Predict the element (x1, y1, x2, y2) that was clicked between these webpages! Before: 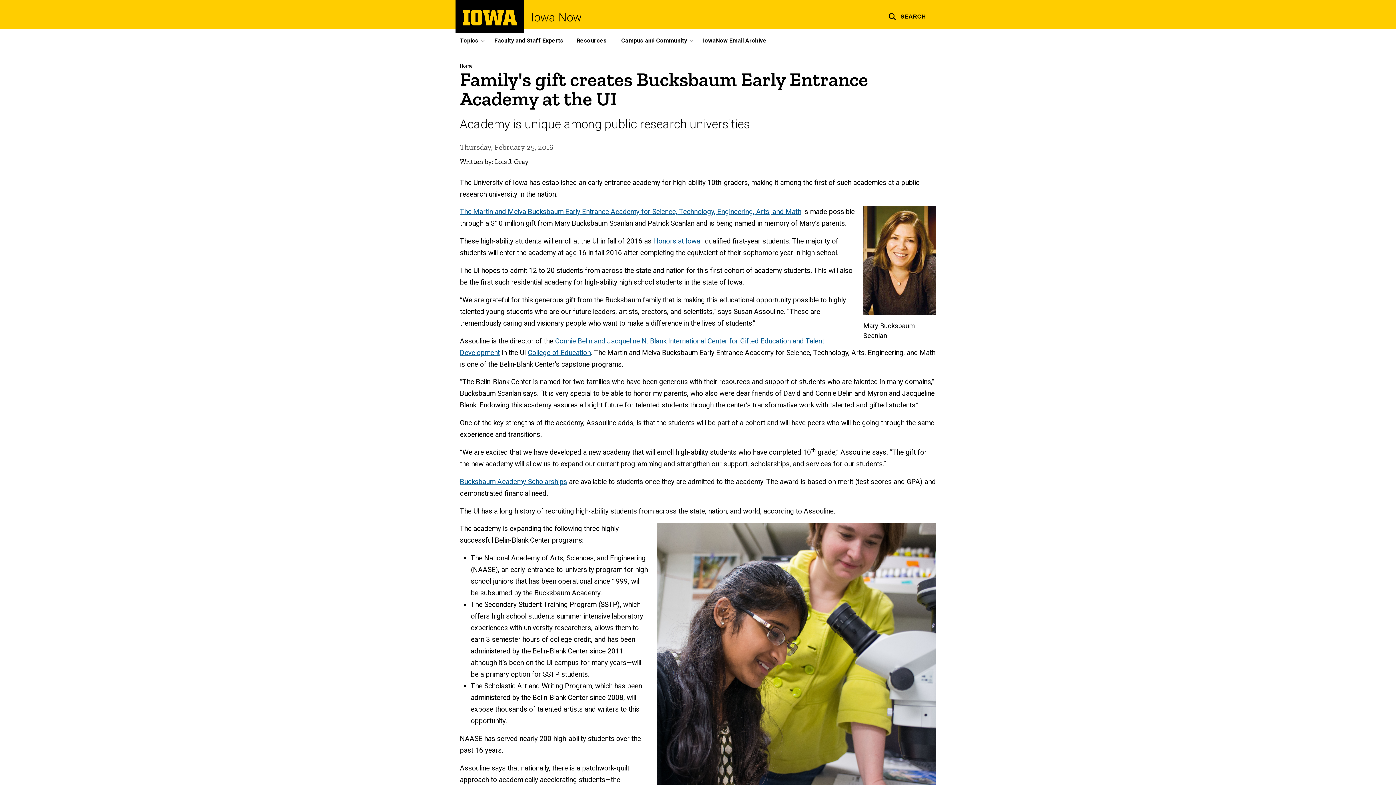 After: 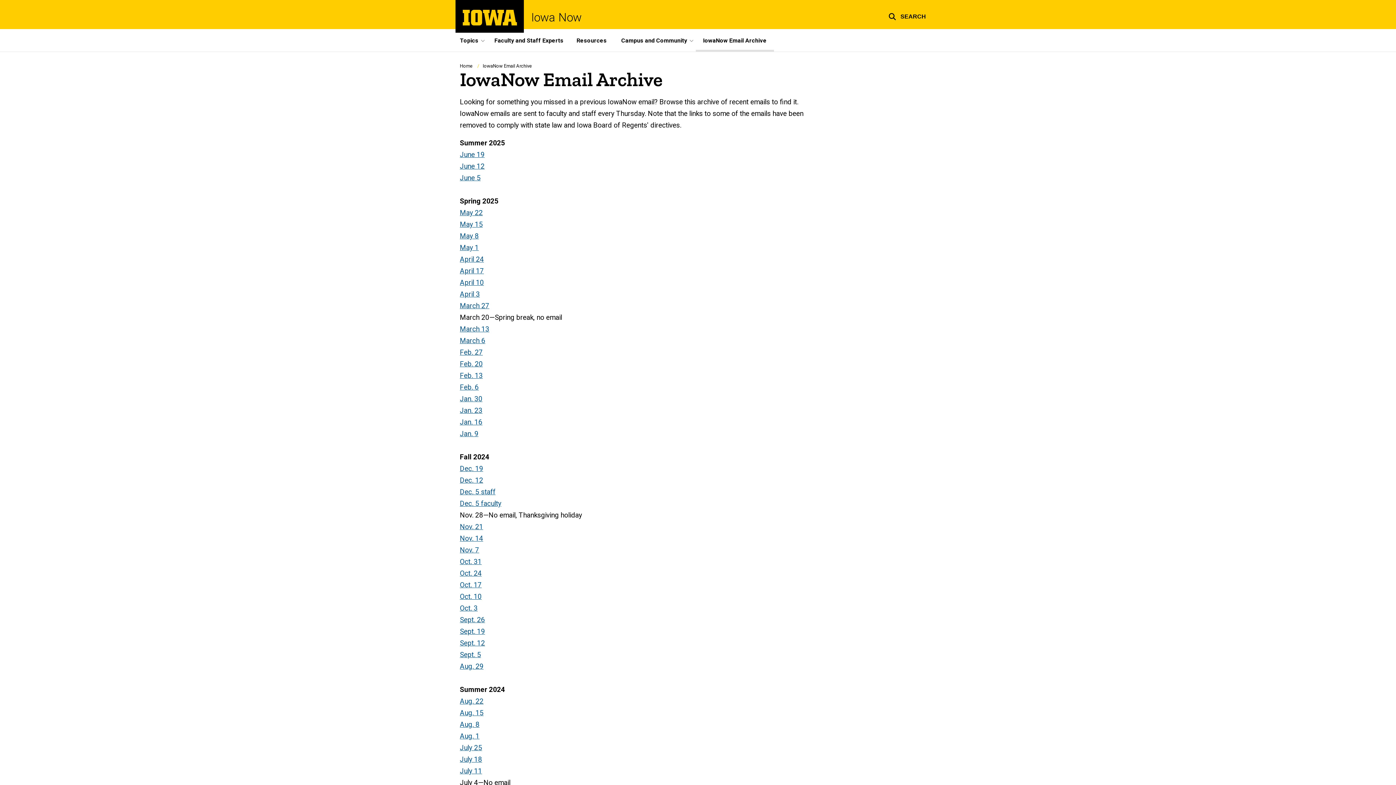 Action: label: IowaNow Email Archive bbox: (696, 29, 774, 51)